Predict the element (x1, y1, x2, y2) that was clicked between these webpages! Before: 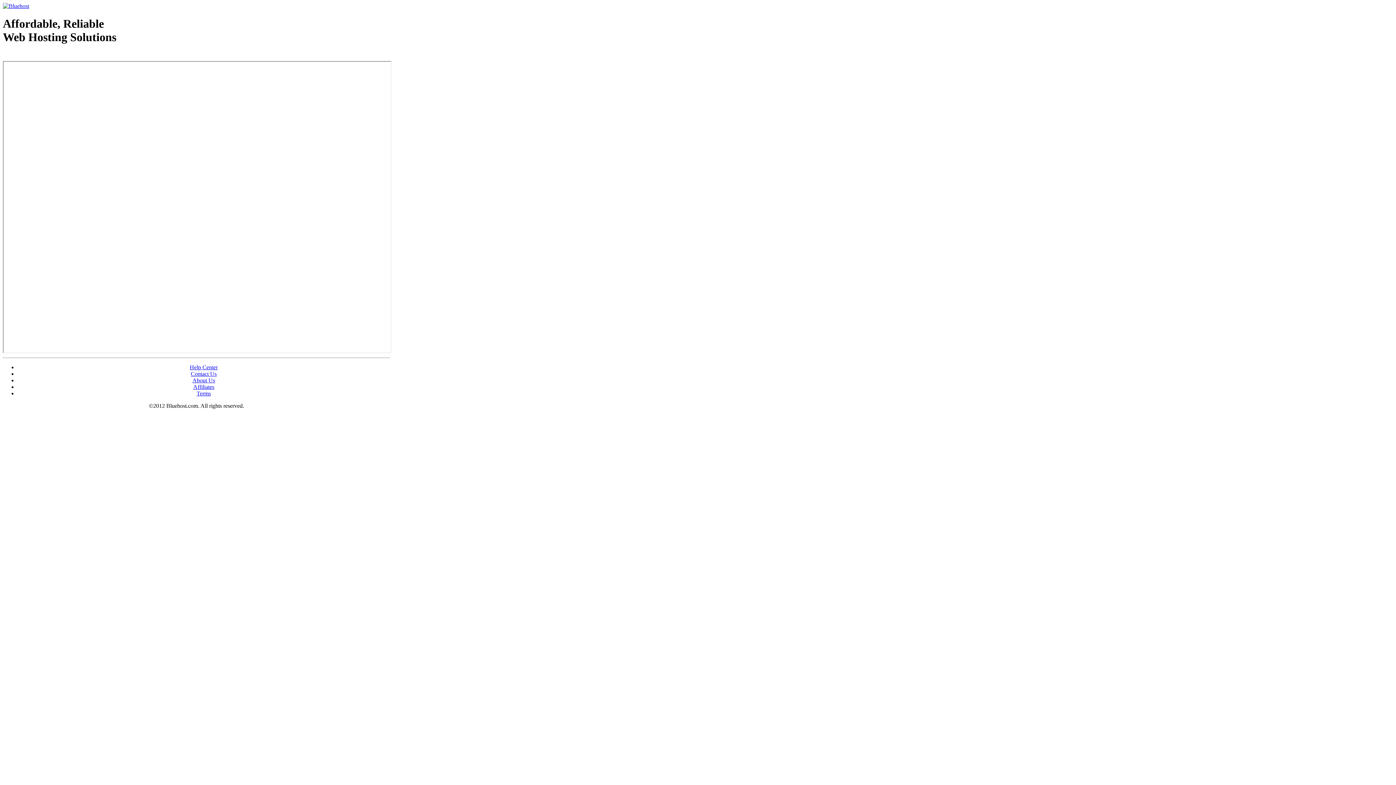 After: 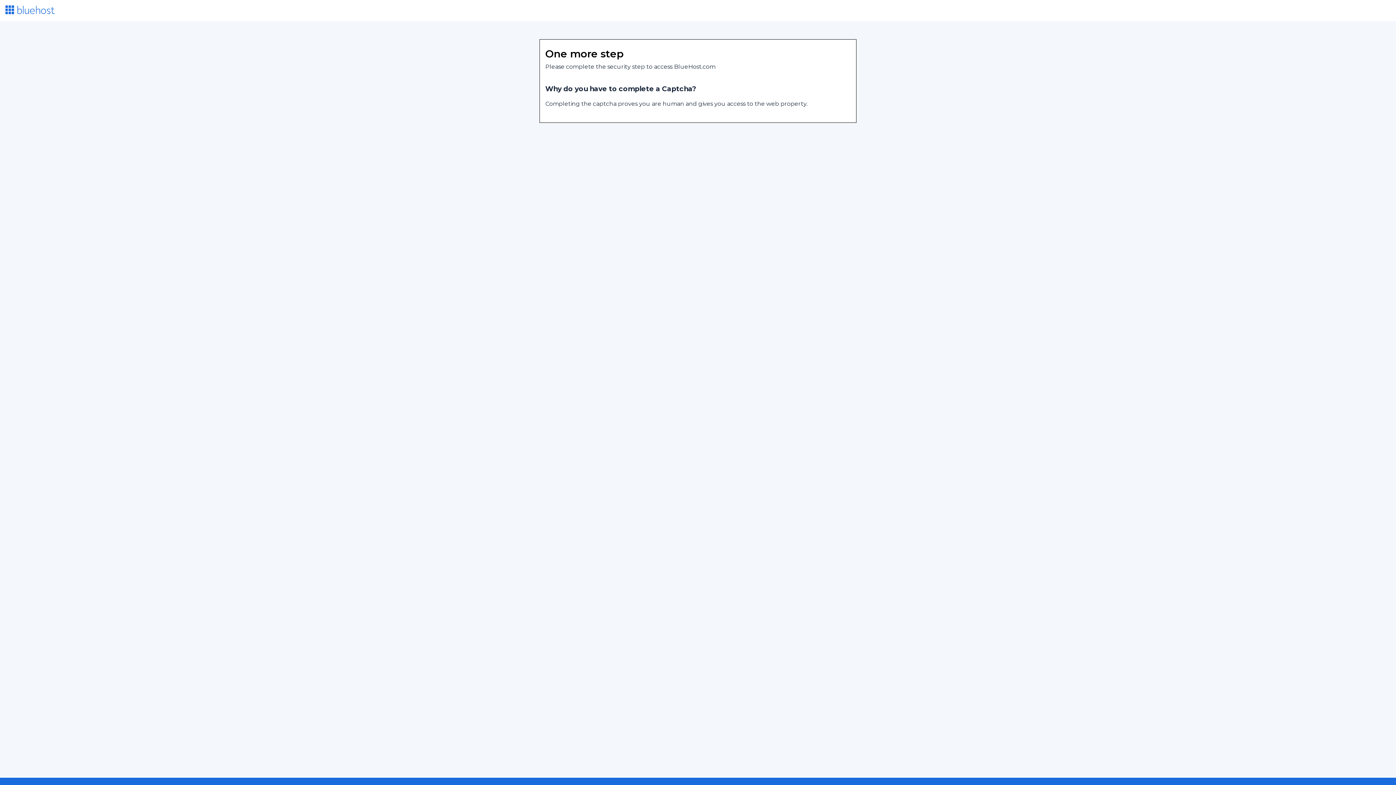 Action: label: Contact Us bbox: (190, 370, 216, 377)